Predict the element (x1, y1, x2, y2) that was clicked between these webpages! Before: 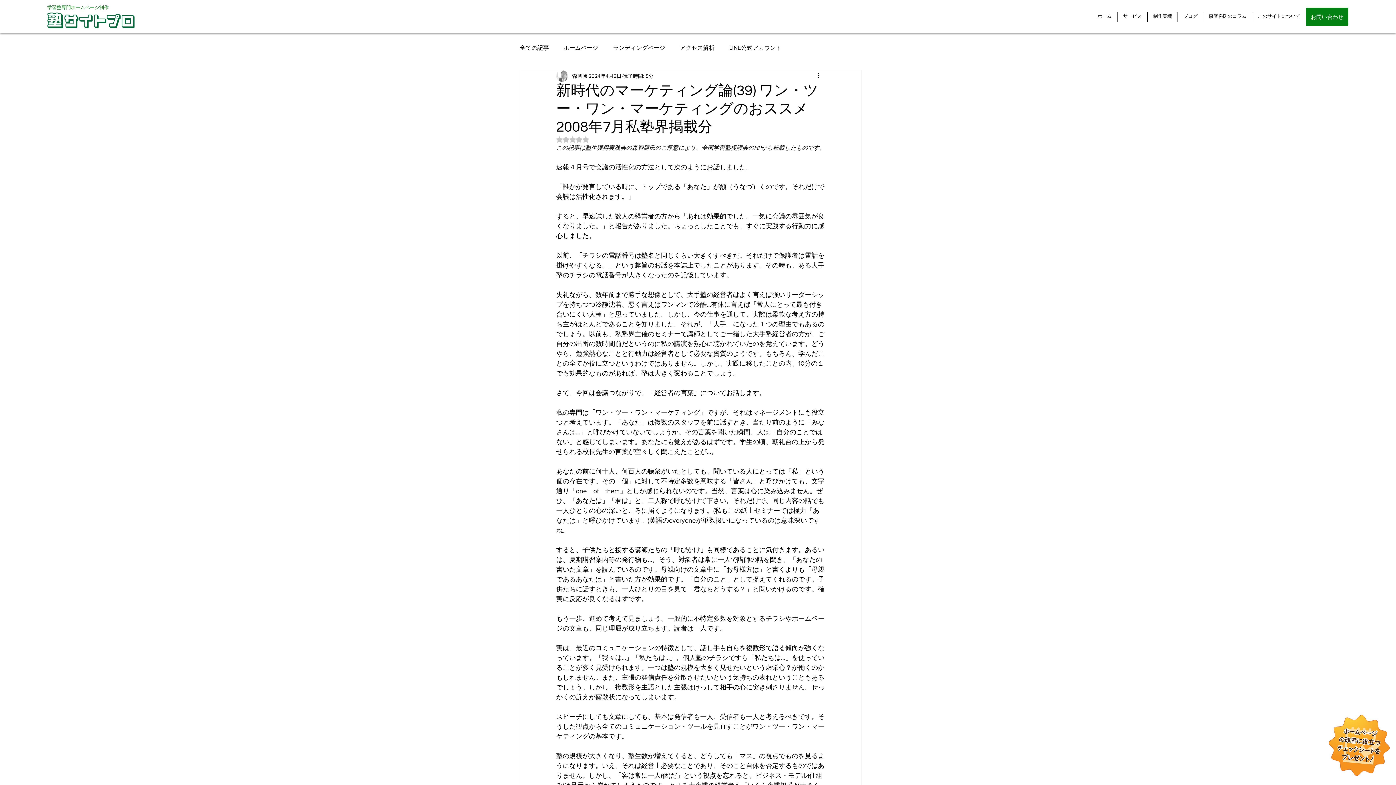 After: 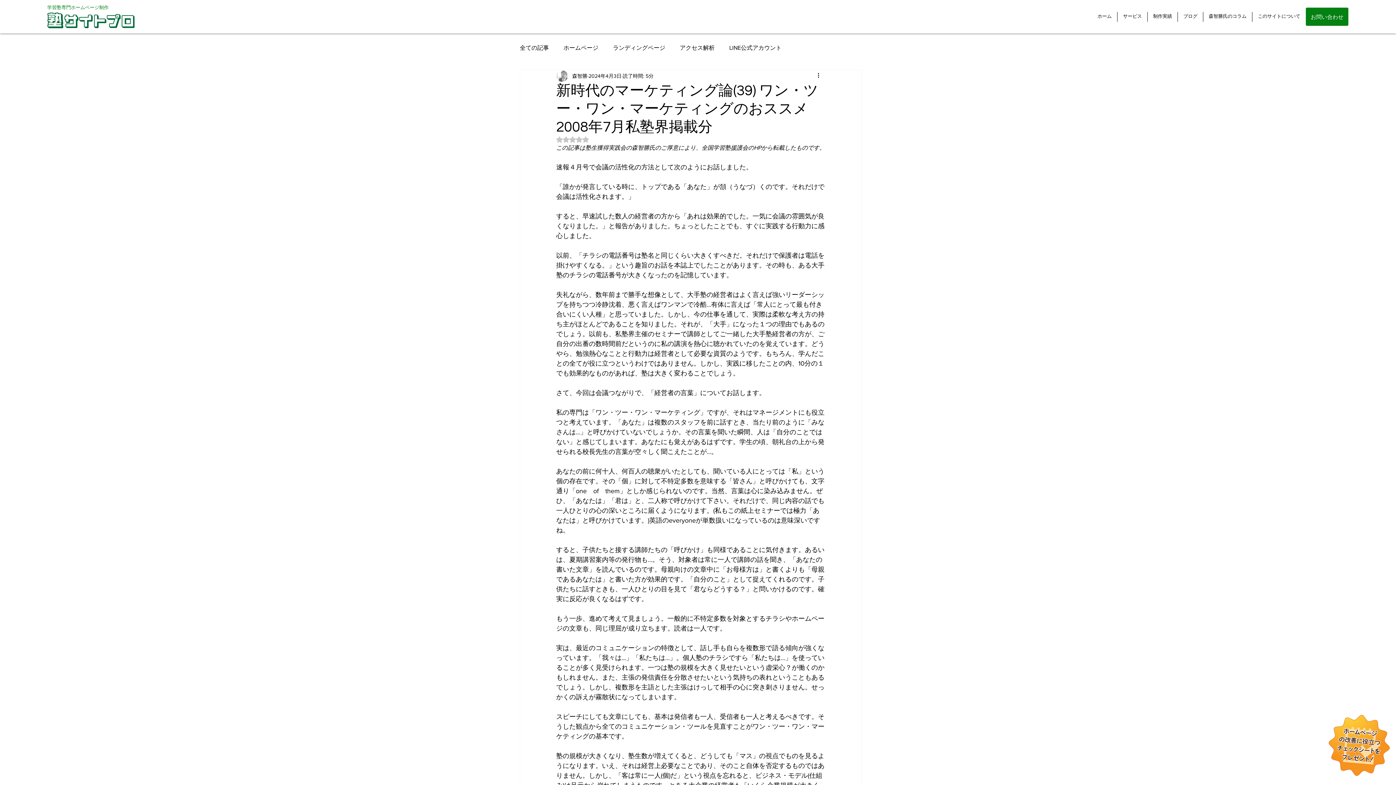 Action: label: 5つ星のうちNaNと評価されています。 bbox: (556, 136, 589, 142)